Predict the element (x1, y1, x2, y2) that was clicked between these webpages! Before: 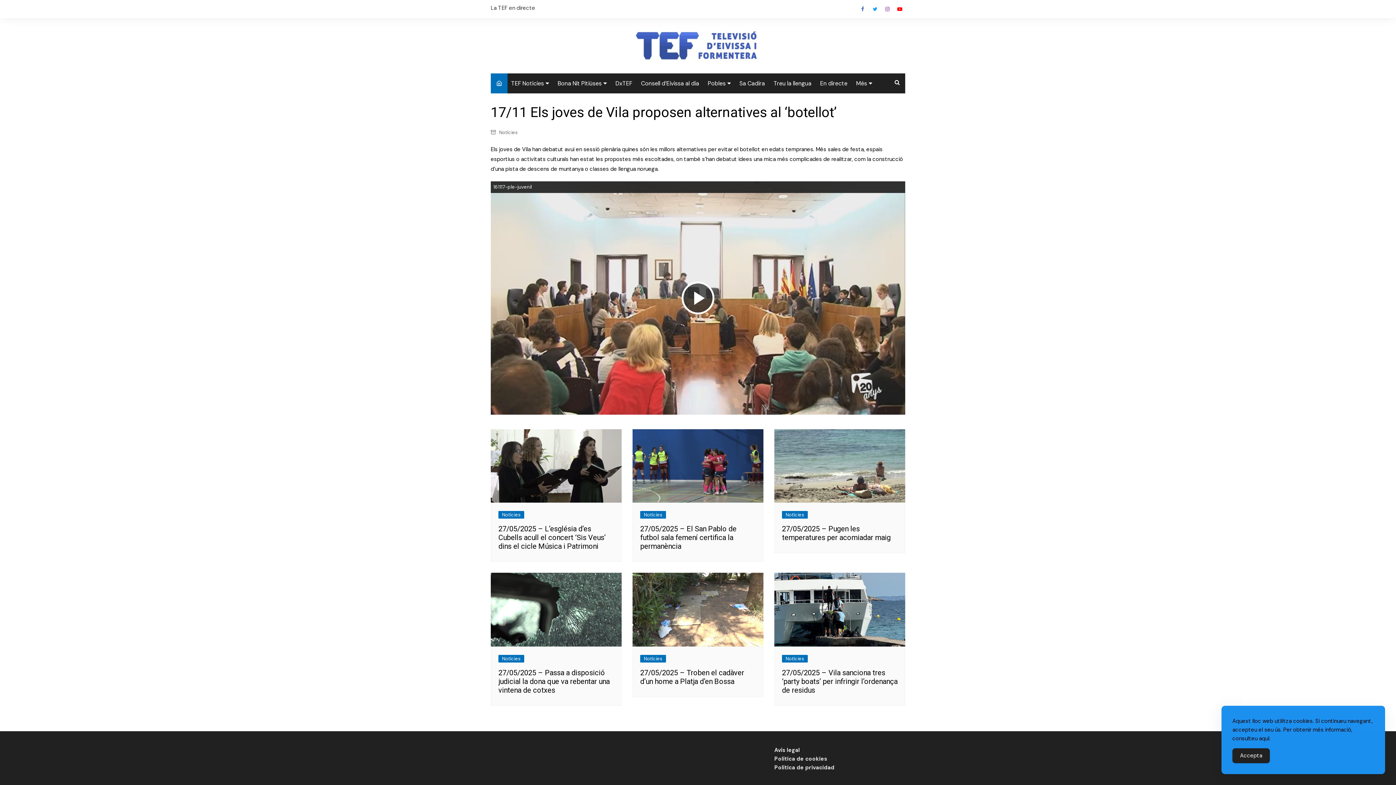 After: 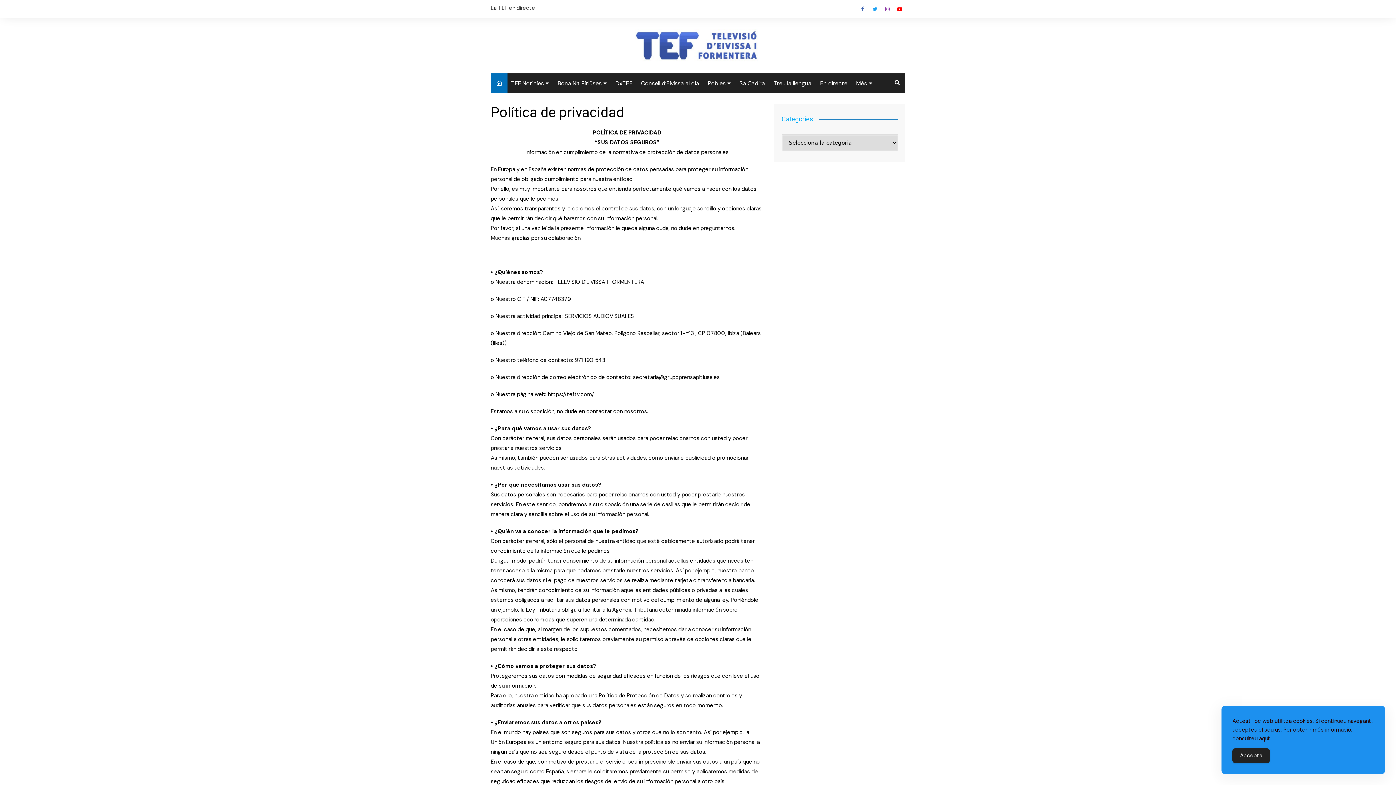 Action: label: Política de privacidad bbox: (774, 764, 834, 771)